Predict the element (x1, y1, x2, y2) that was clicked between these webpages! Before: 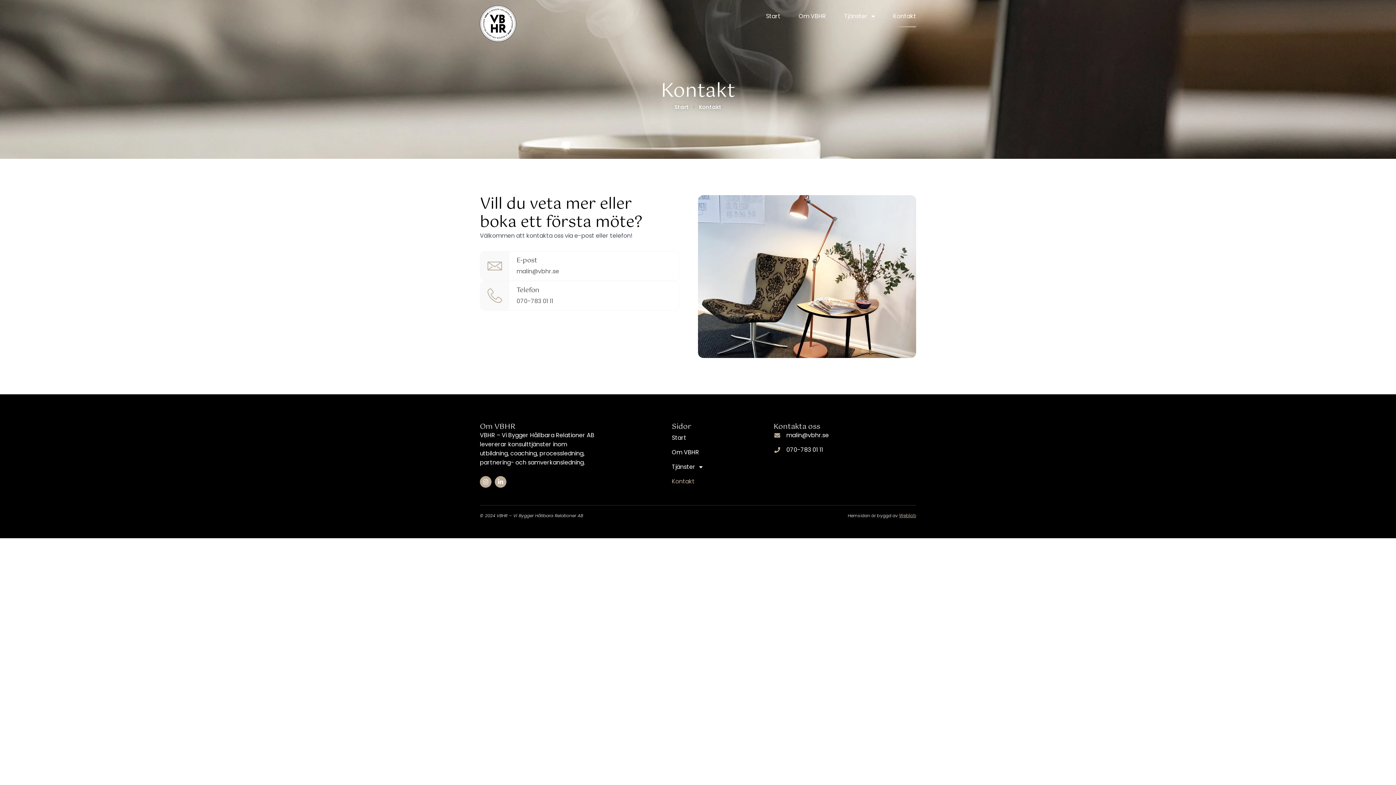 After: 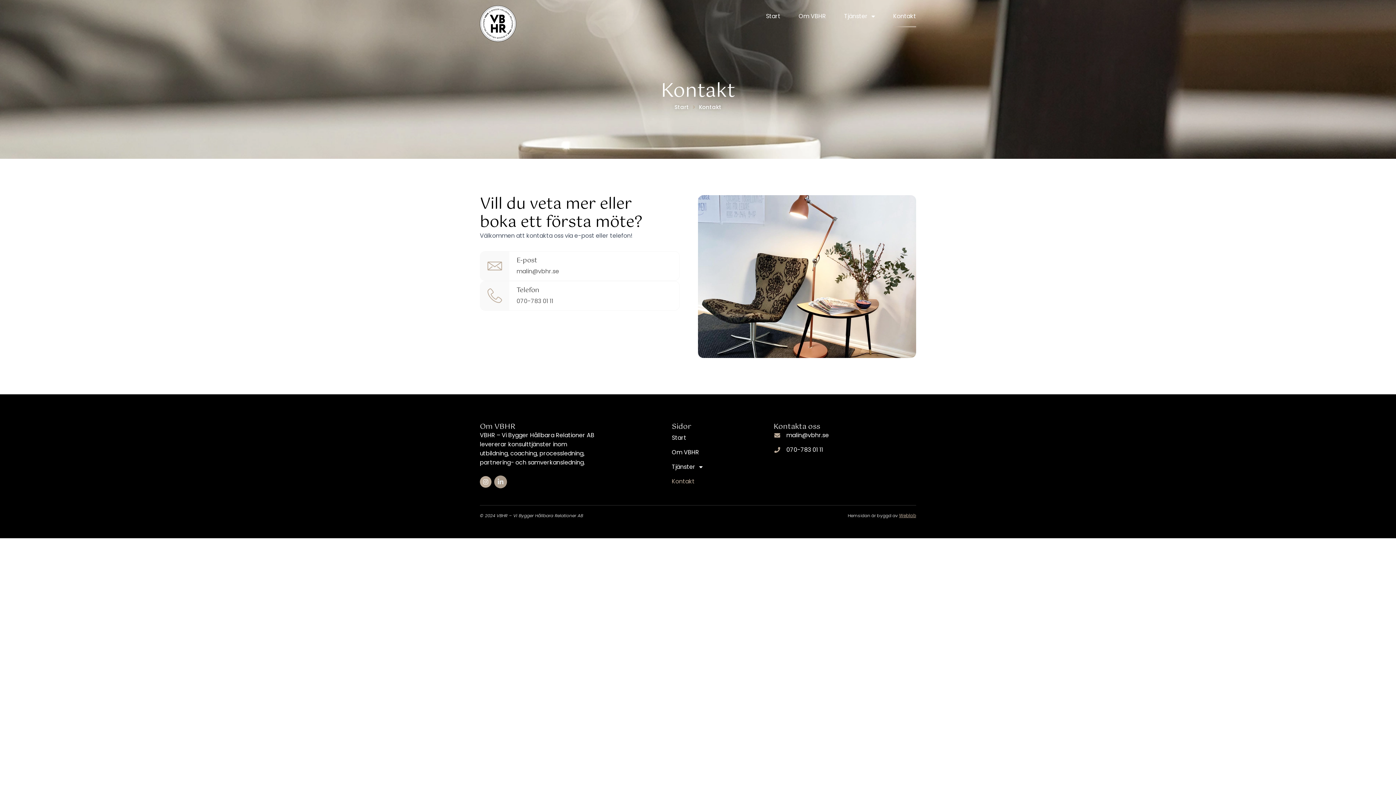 Action: label: Linkedin-in bbox: (494, 476, 506, 488)